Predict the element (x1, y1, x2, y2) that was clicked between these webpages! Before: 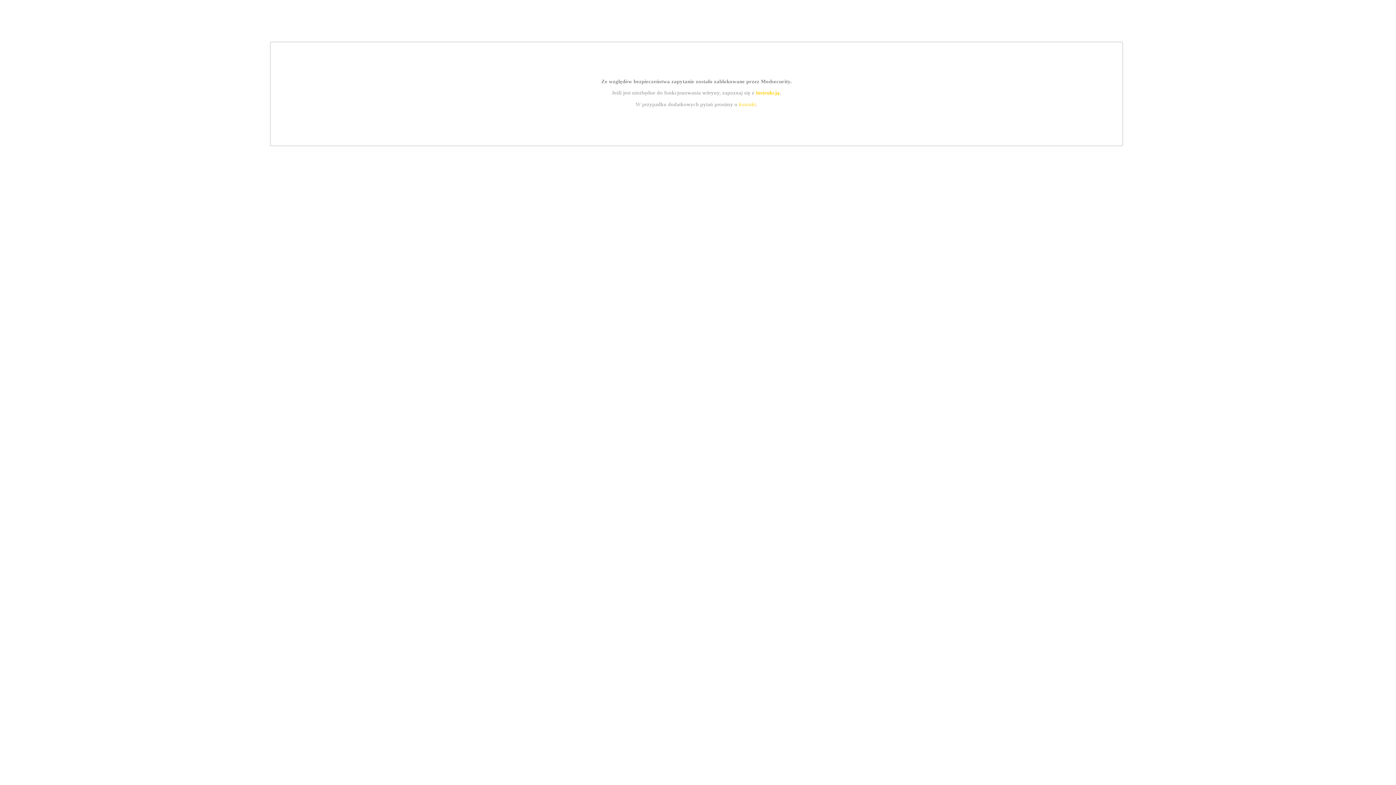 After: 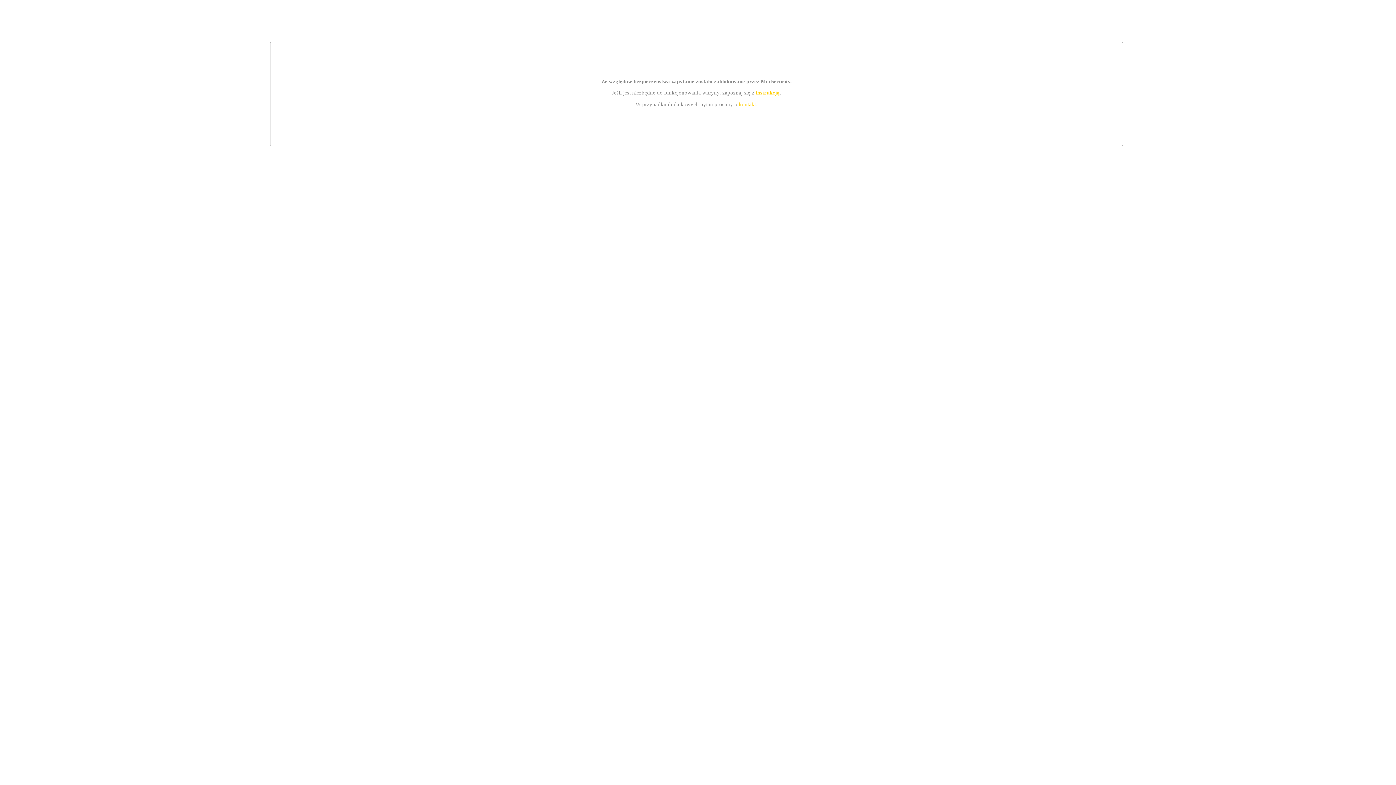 Action: bbox: (755, 89, 779, 95) label: instrukcją